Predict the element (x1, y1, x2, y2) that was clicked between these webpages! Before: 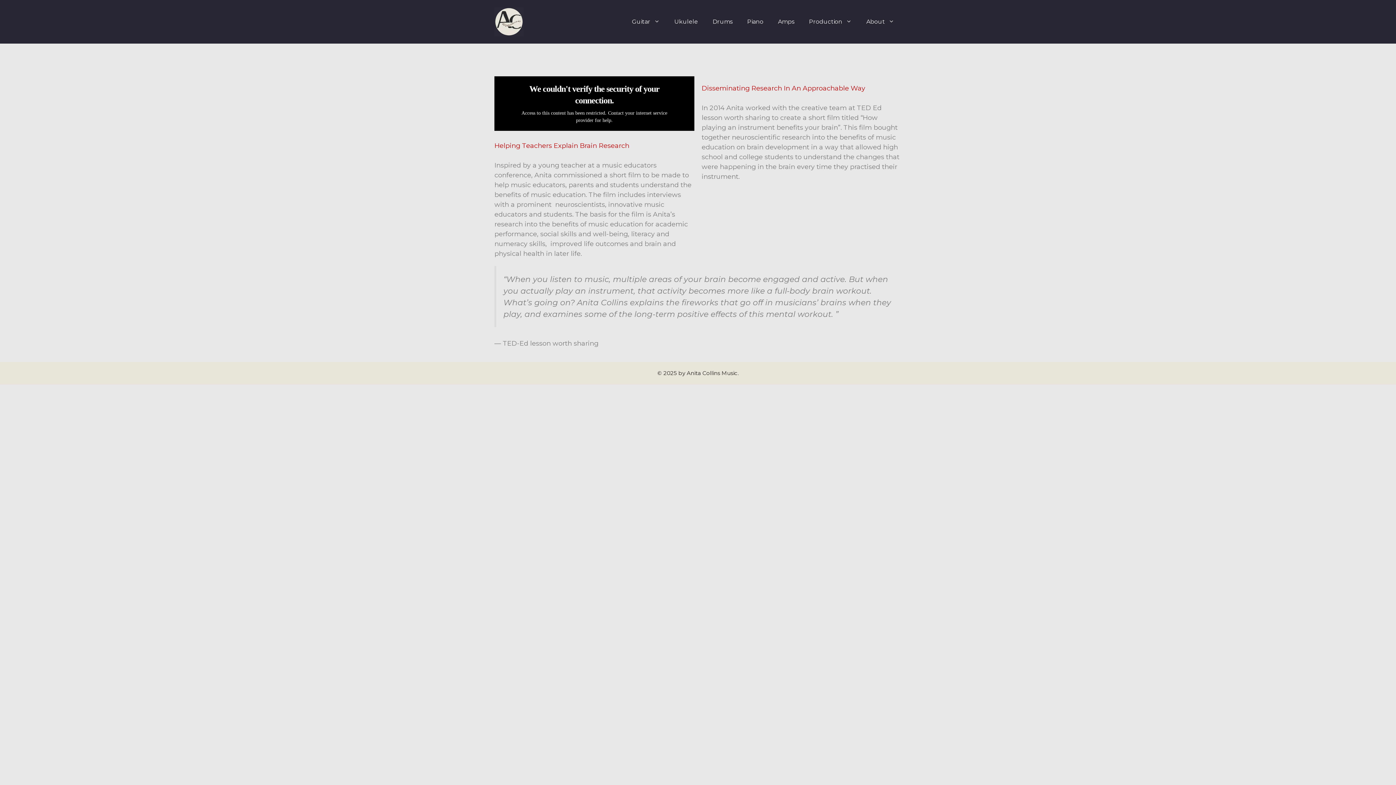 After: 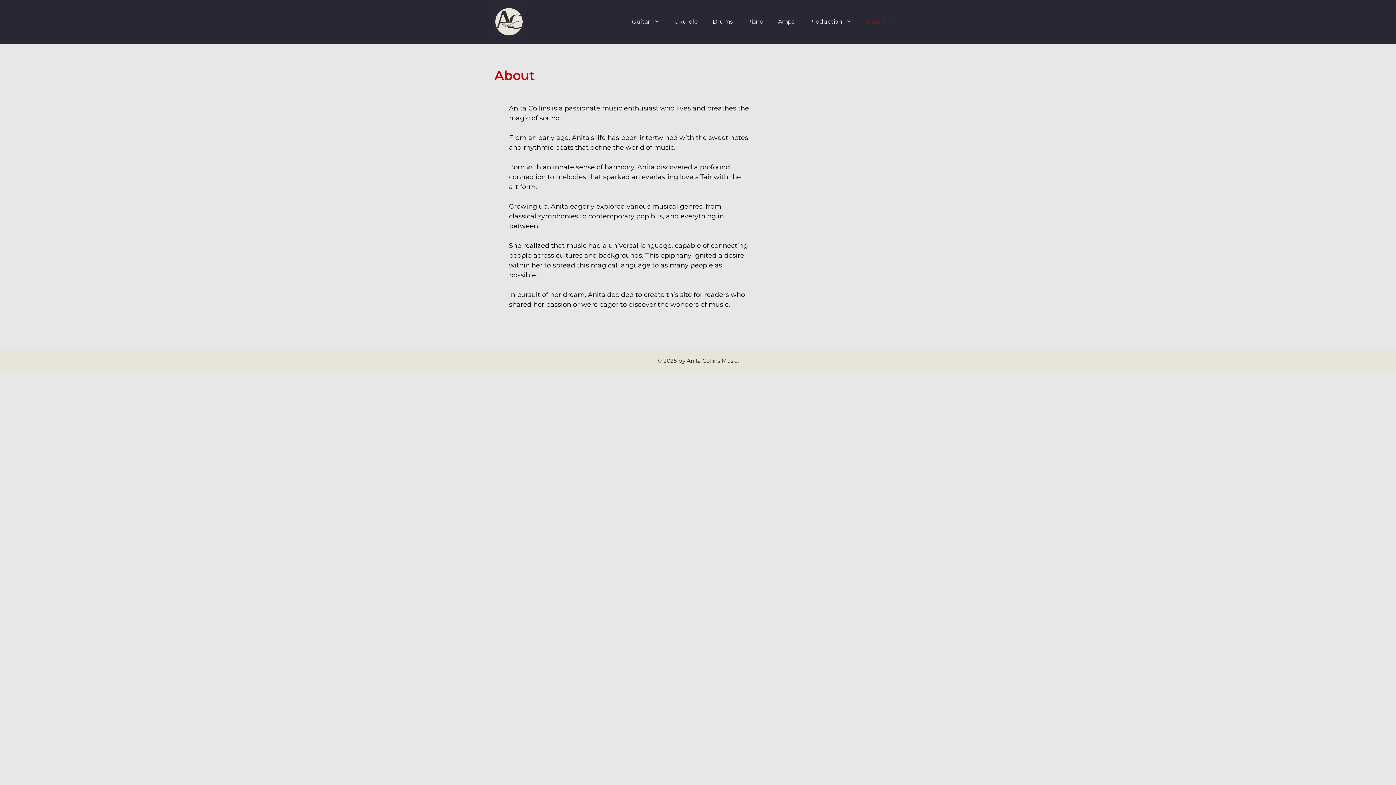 Action: bbox: (859, 10, 901, 32) label: About